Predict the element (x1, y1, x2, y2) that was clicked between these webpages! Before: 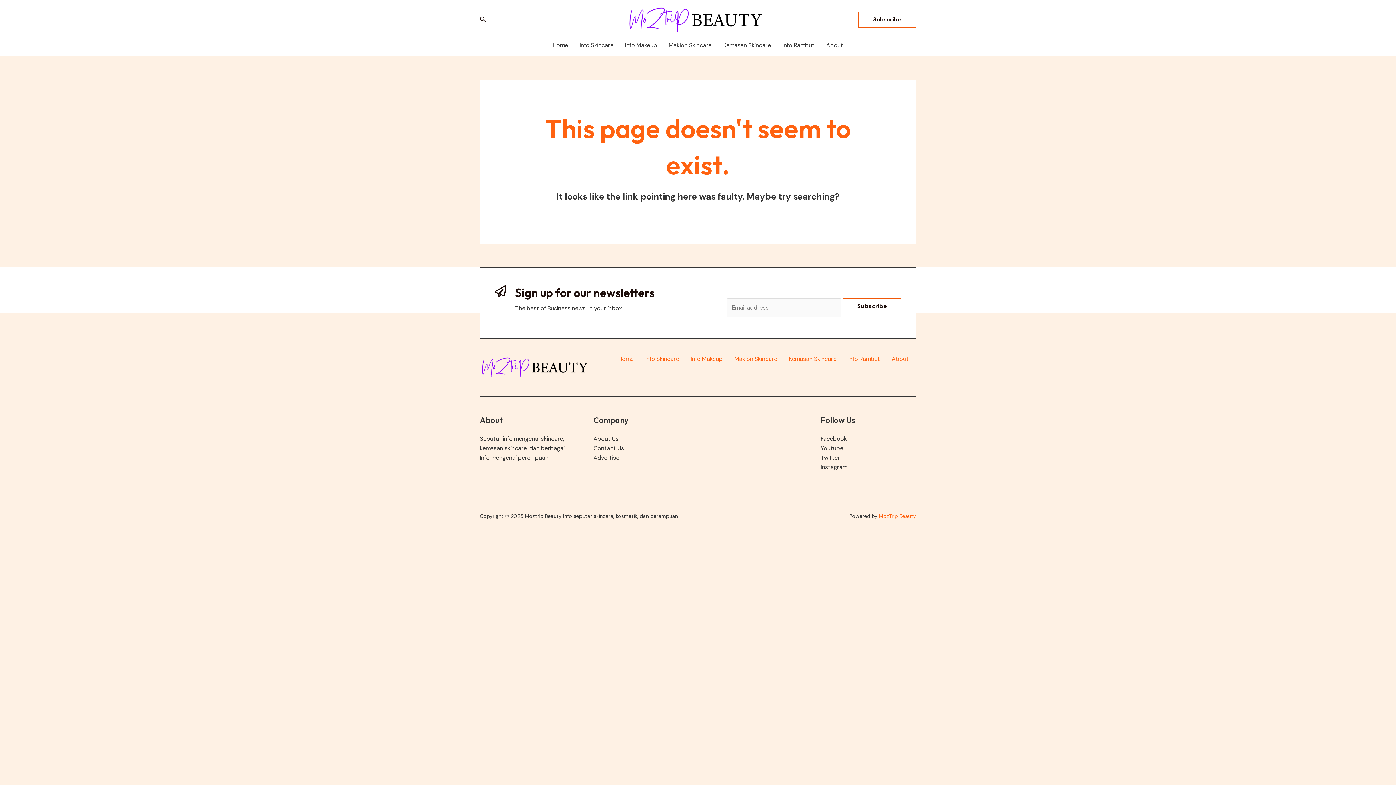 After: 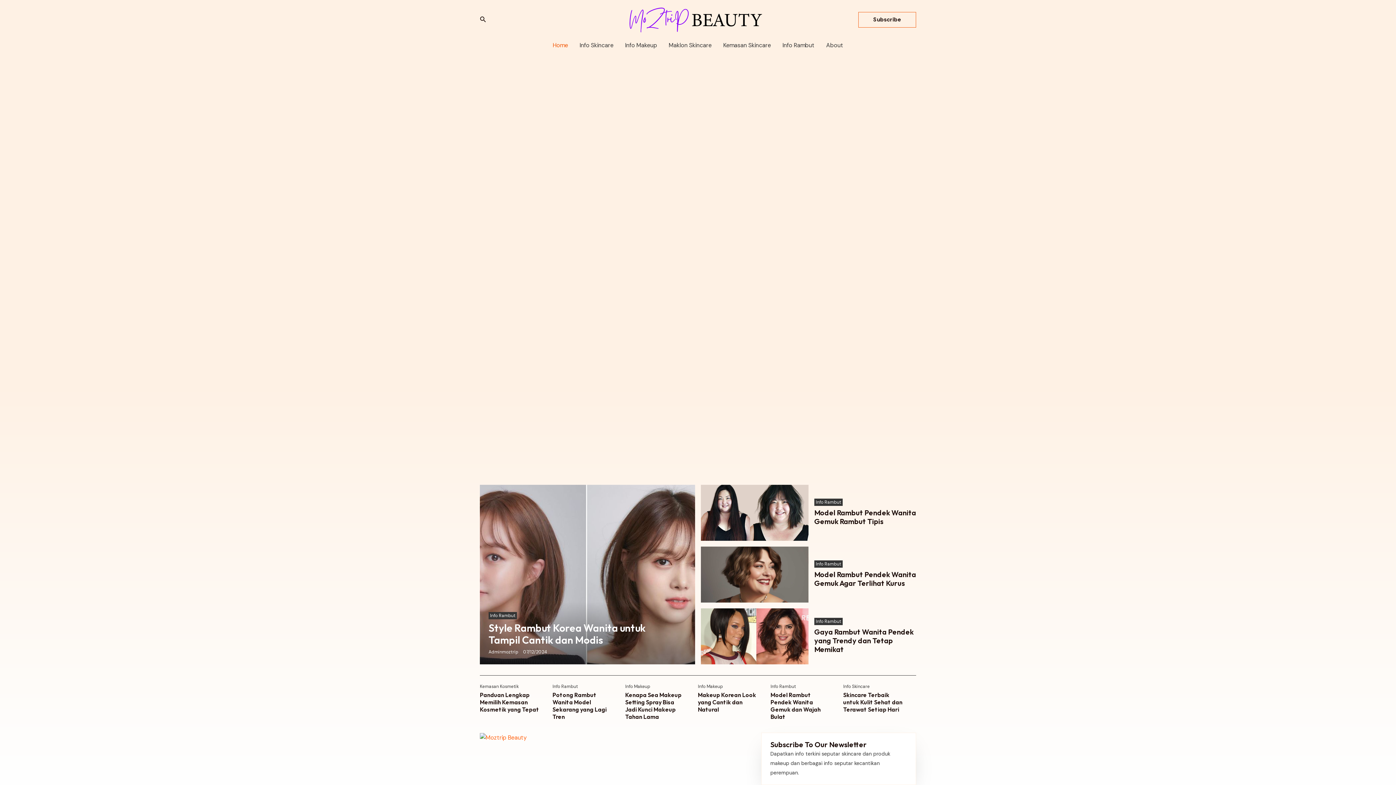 Action: label: MozTrip Beauty bbox: (879, 513, 916, 519)